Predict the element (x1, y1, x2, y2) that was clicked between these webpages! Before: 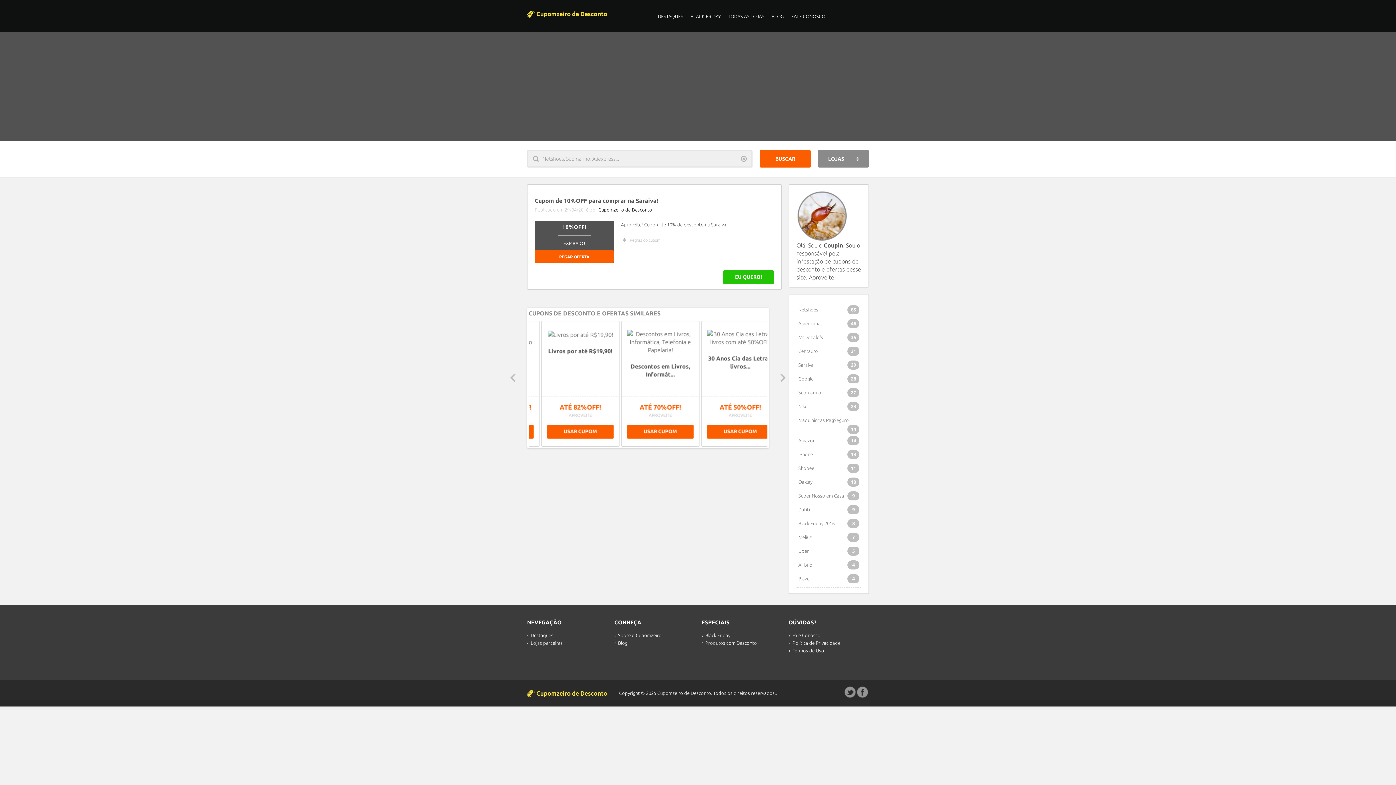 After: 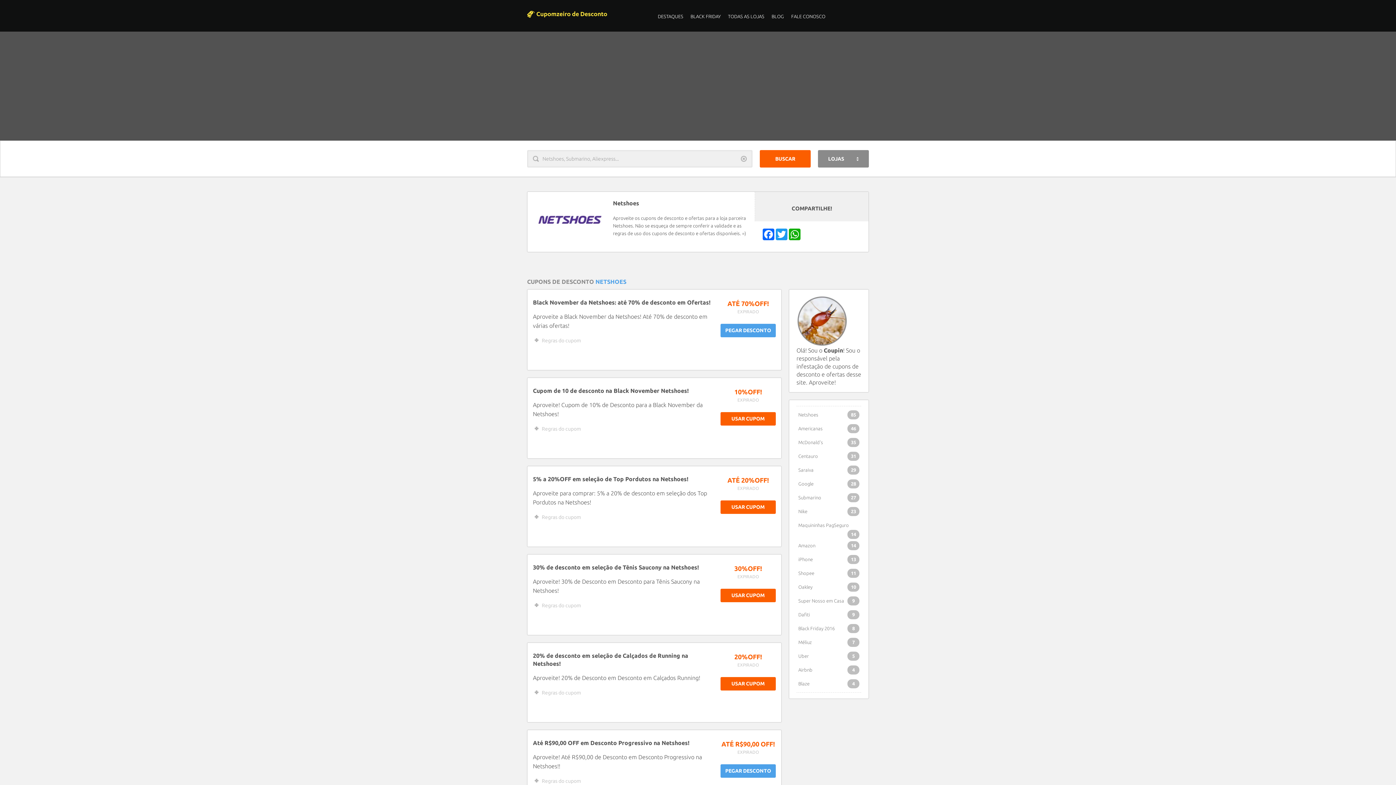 Action: bbox: (796, 302, 861, 316) label: Netshoes
85